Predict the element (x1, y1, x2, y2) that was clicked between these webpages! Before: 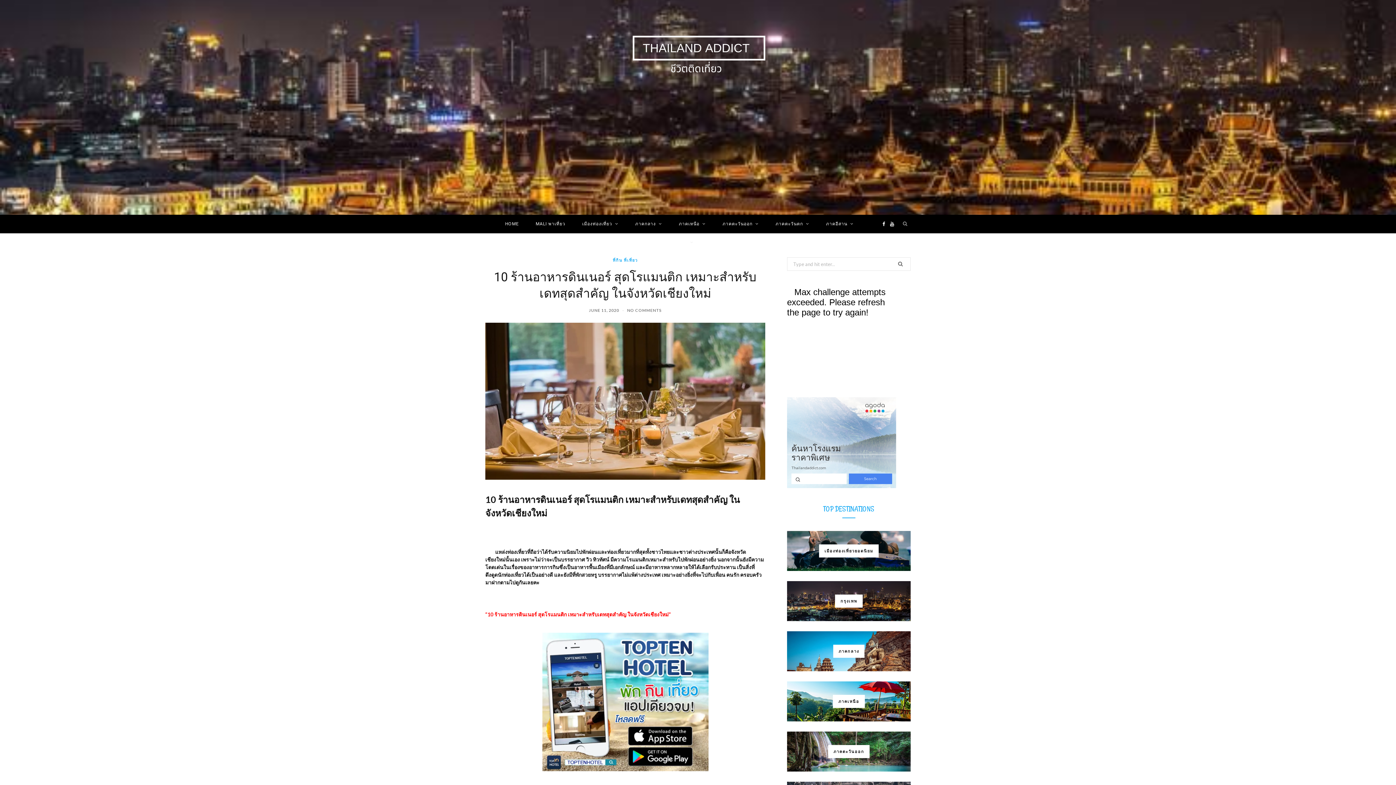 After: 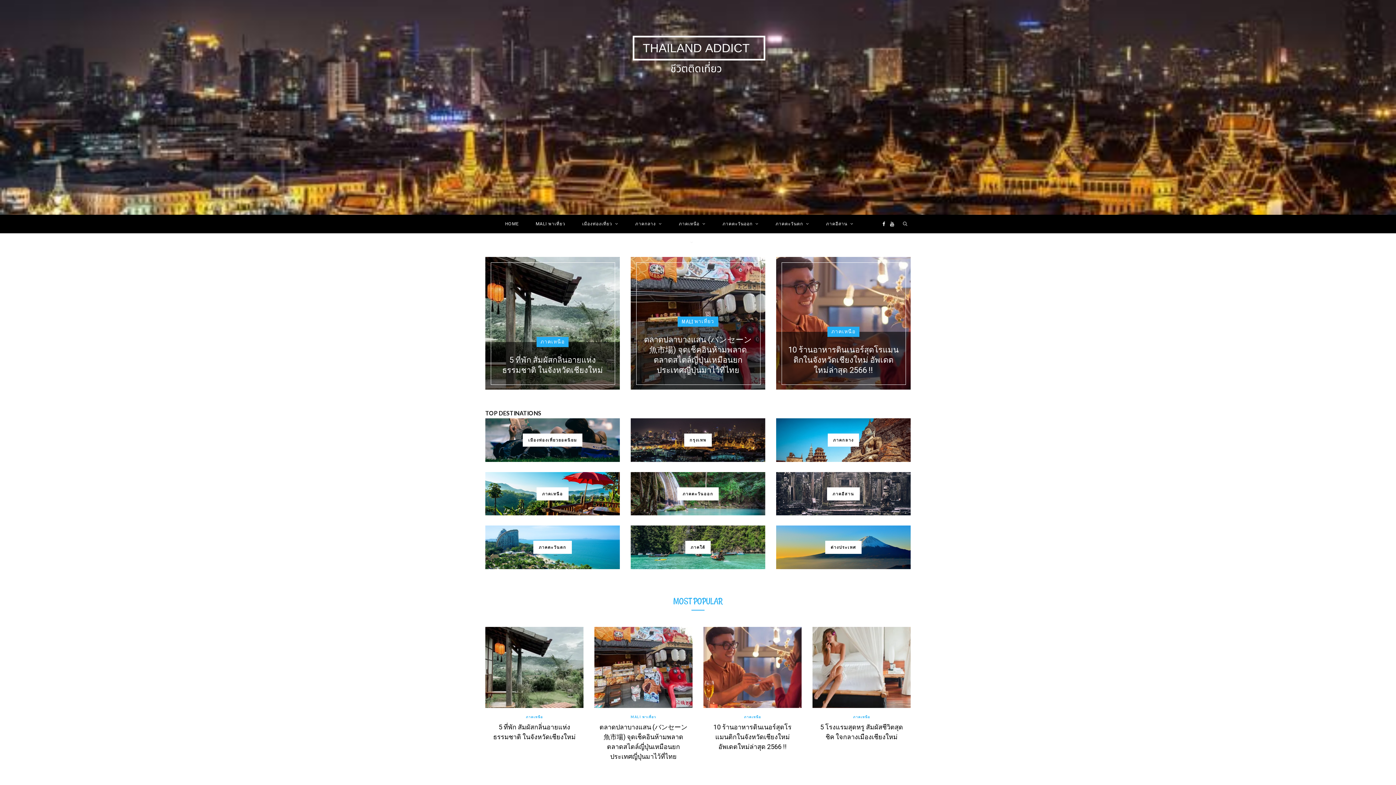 Action: bbox: (497, 214, 526, 233) label: HOME